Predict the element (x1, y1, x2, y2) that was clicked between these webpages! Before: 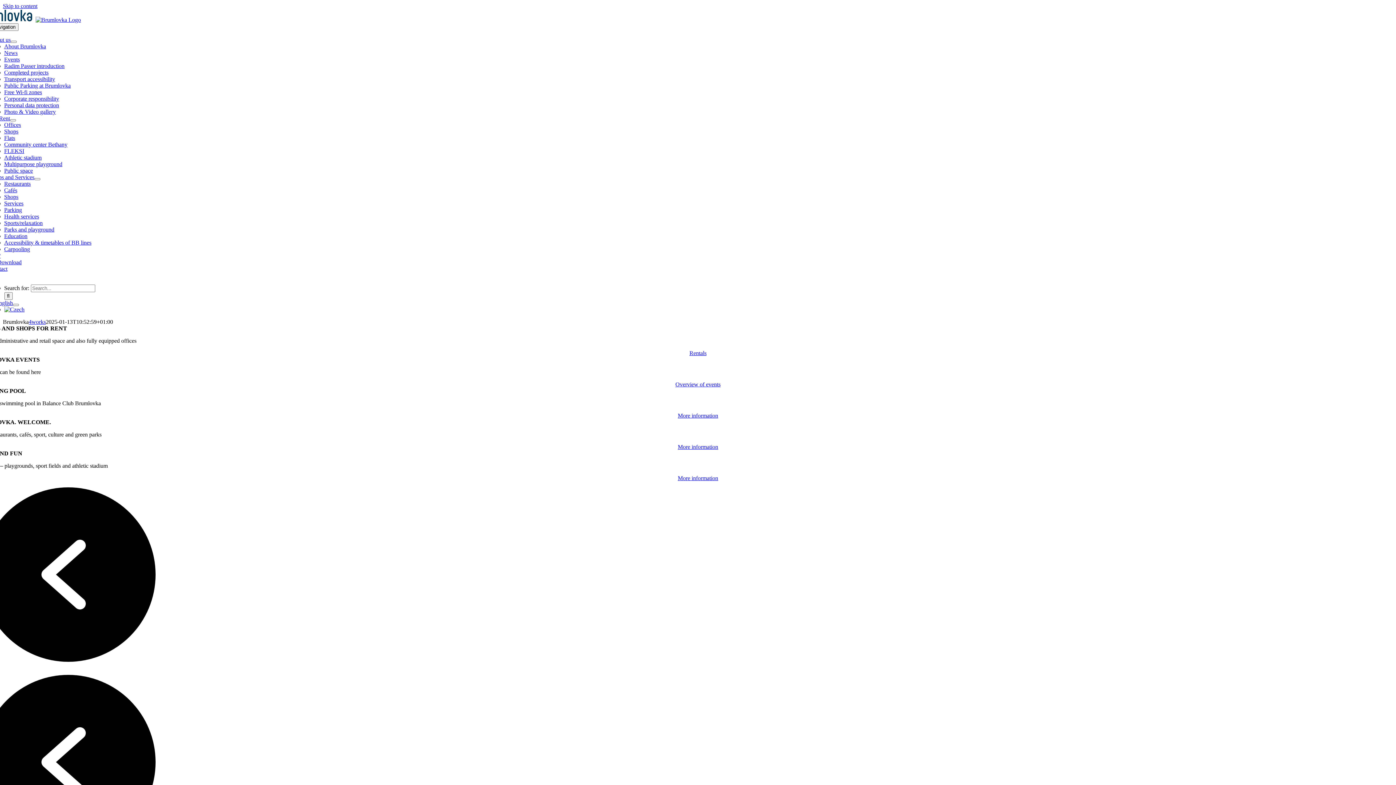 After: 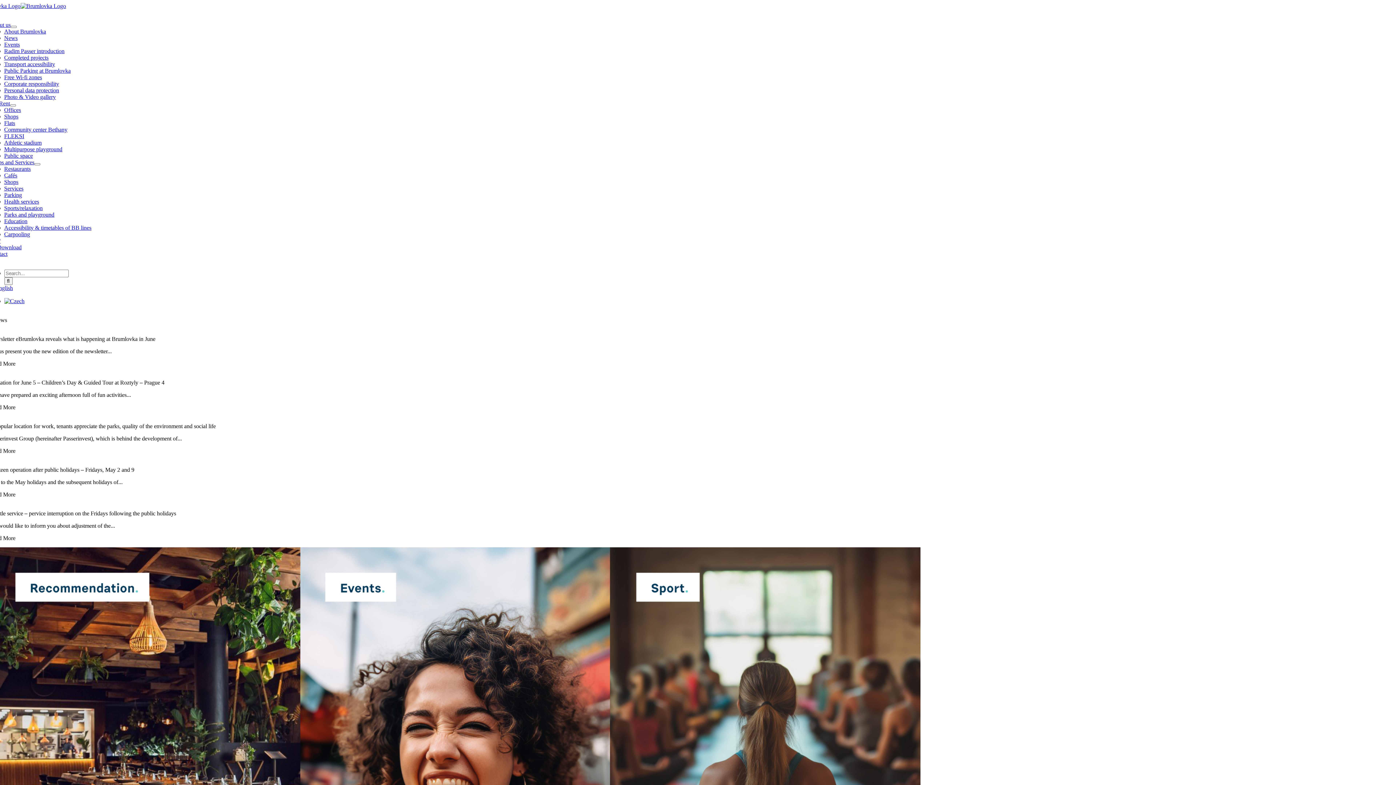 Action: label: News bbox: (4, 49, 17, 56)